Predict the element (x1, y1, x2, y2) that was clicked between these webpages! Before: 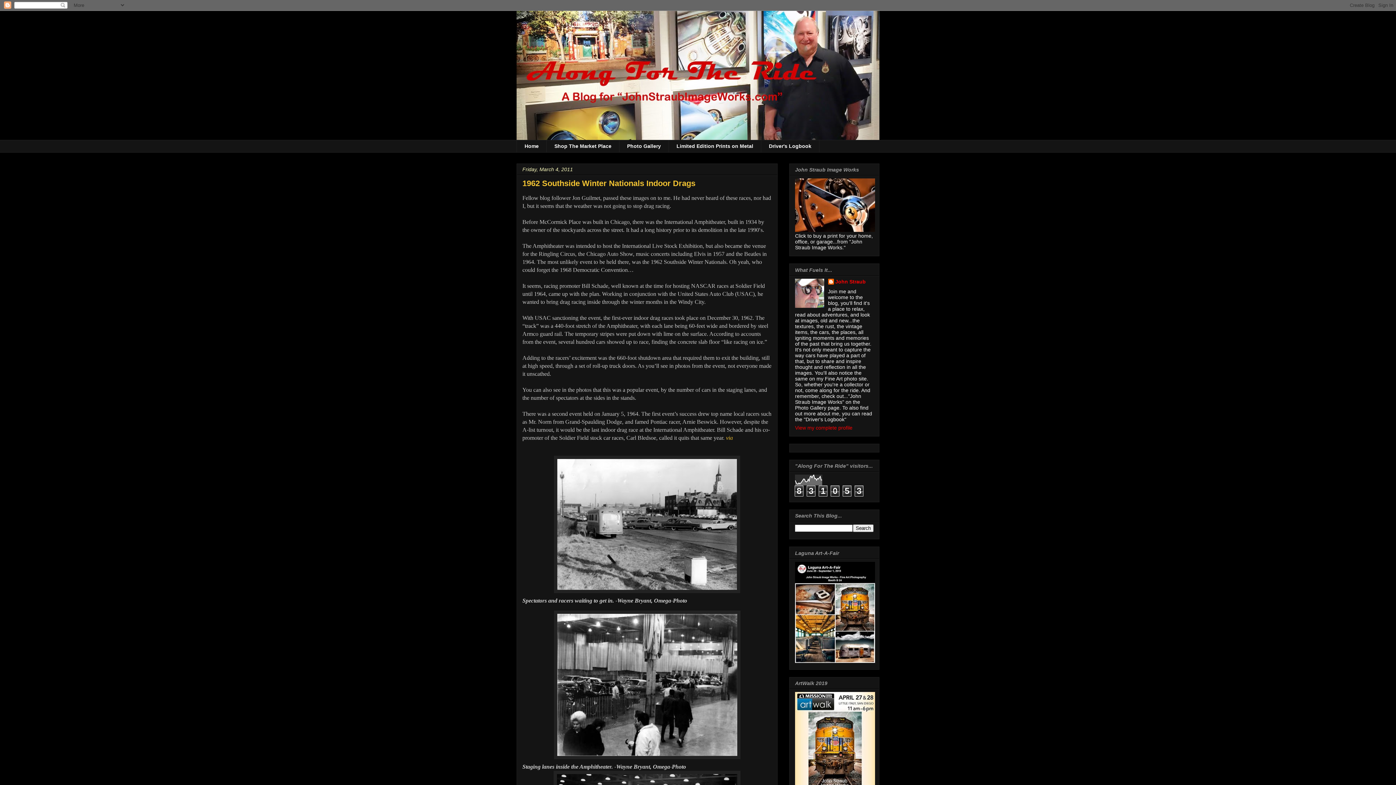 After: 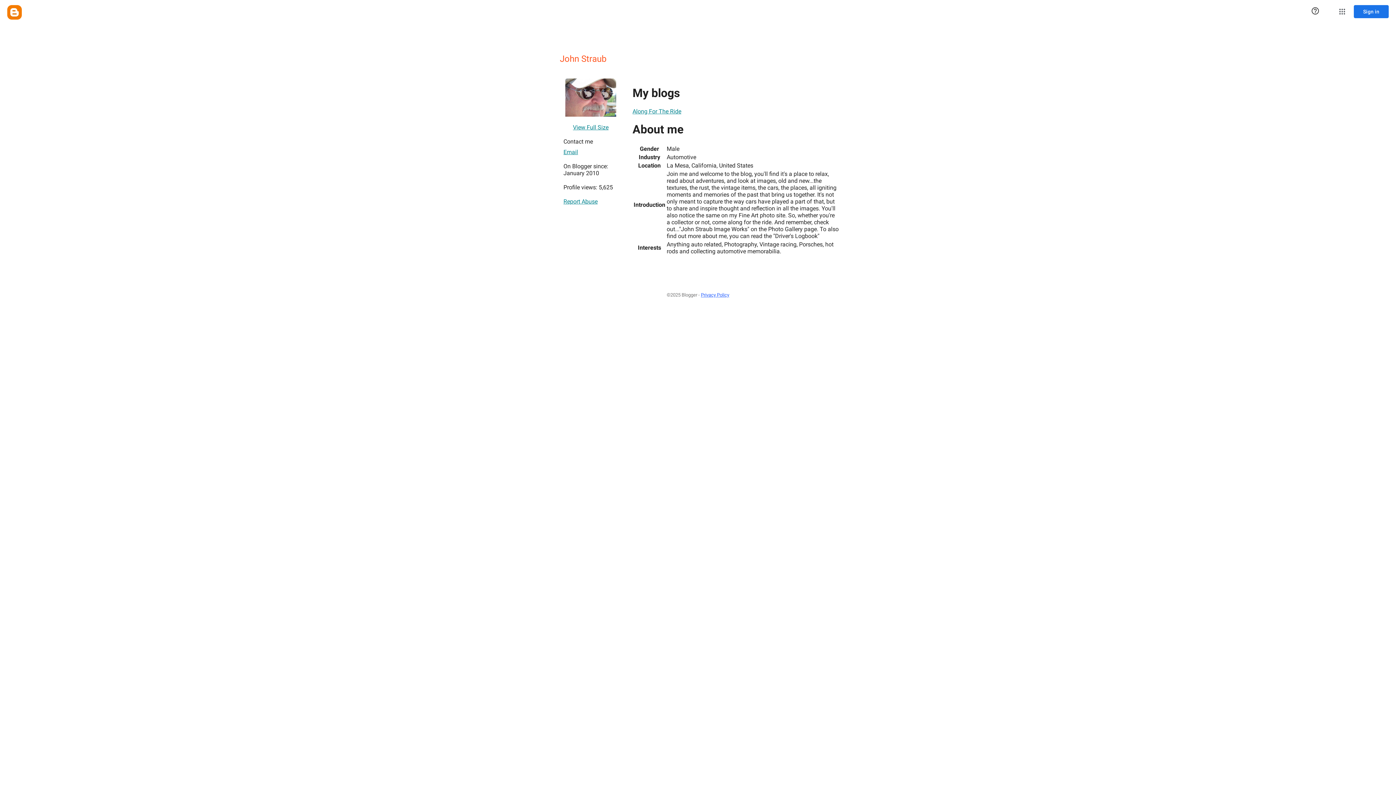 Action: bbox: (828, 278, 866, 286) label: John Straub